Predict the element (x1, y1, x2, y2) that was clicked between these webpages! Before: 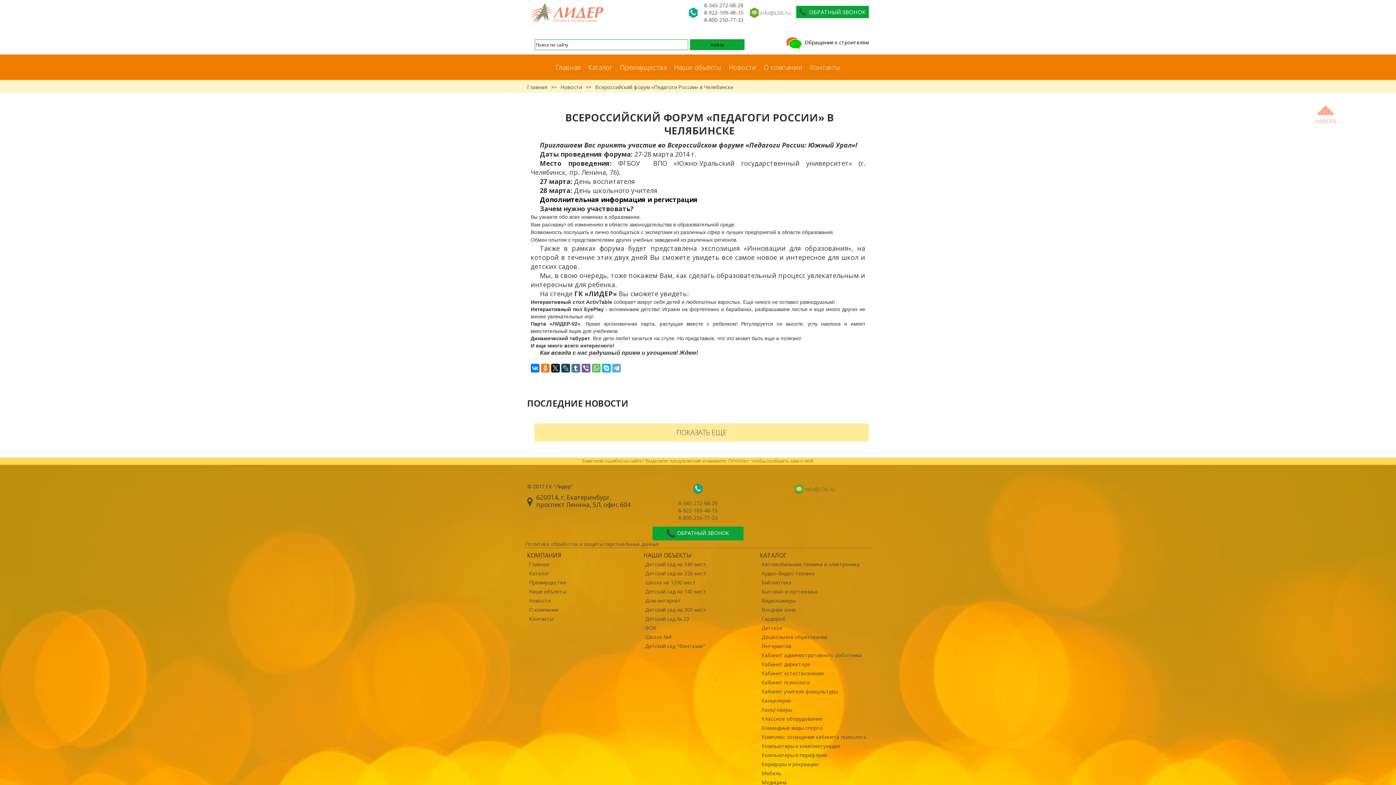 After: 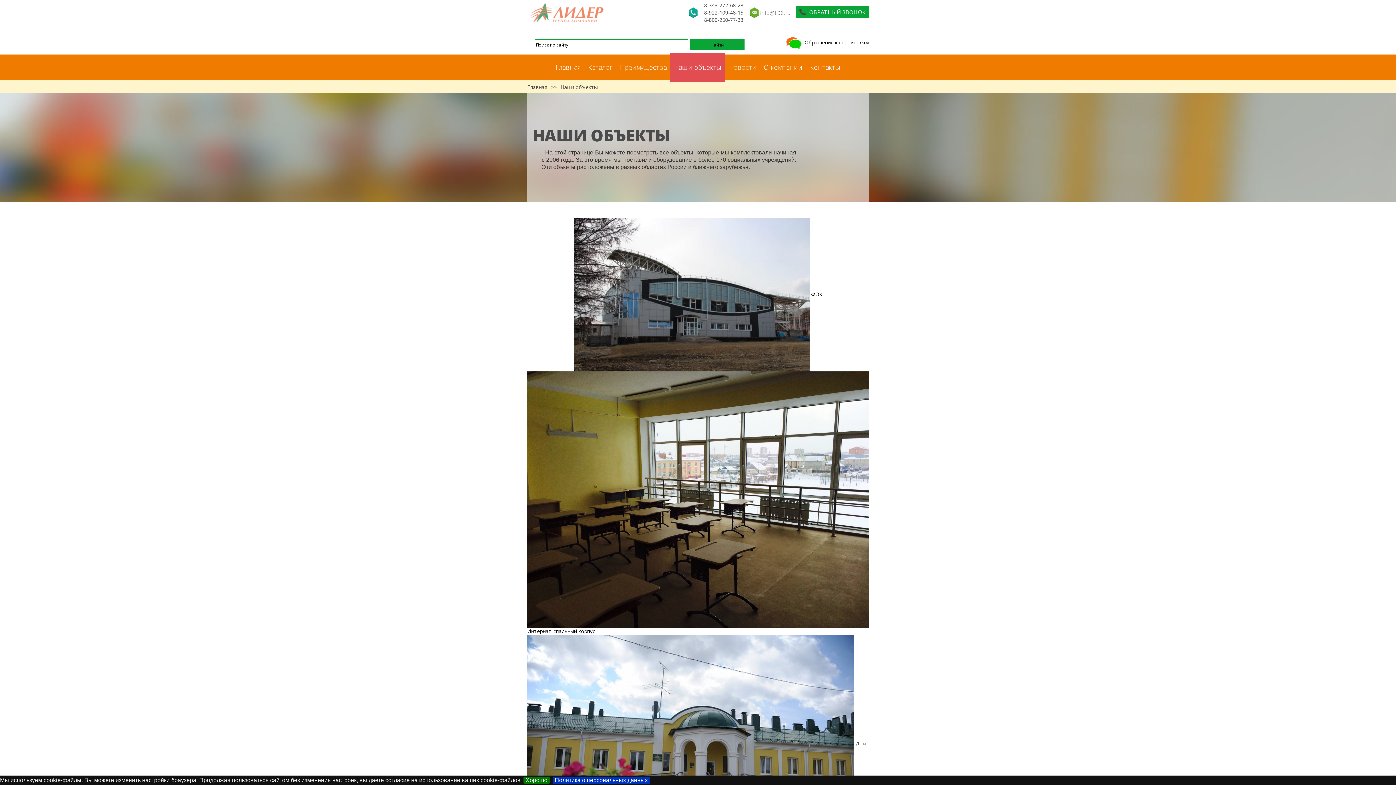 Action: label: Наши объекты bbox: (527, 588, 636, 595)